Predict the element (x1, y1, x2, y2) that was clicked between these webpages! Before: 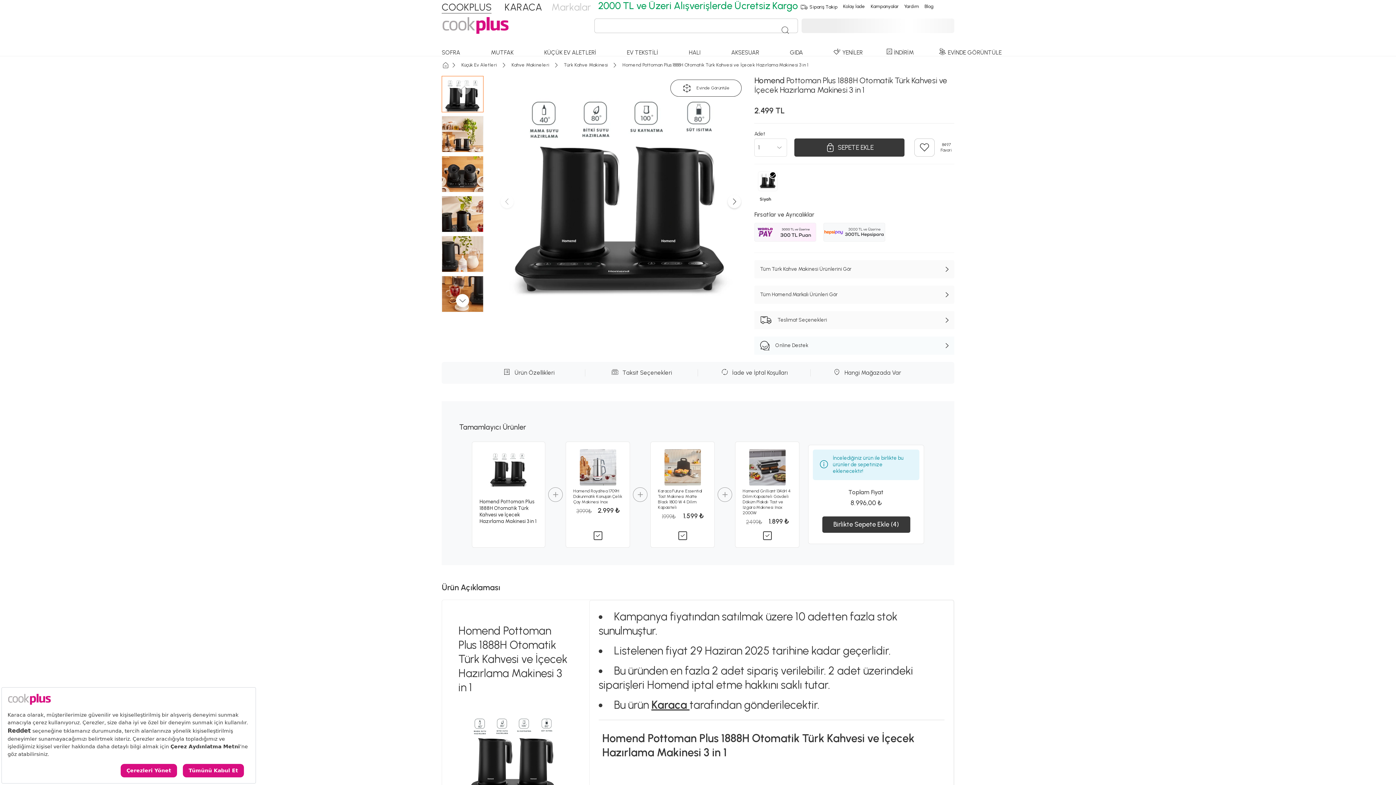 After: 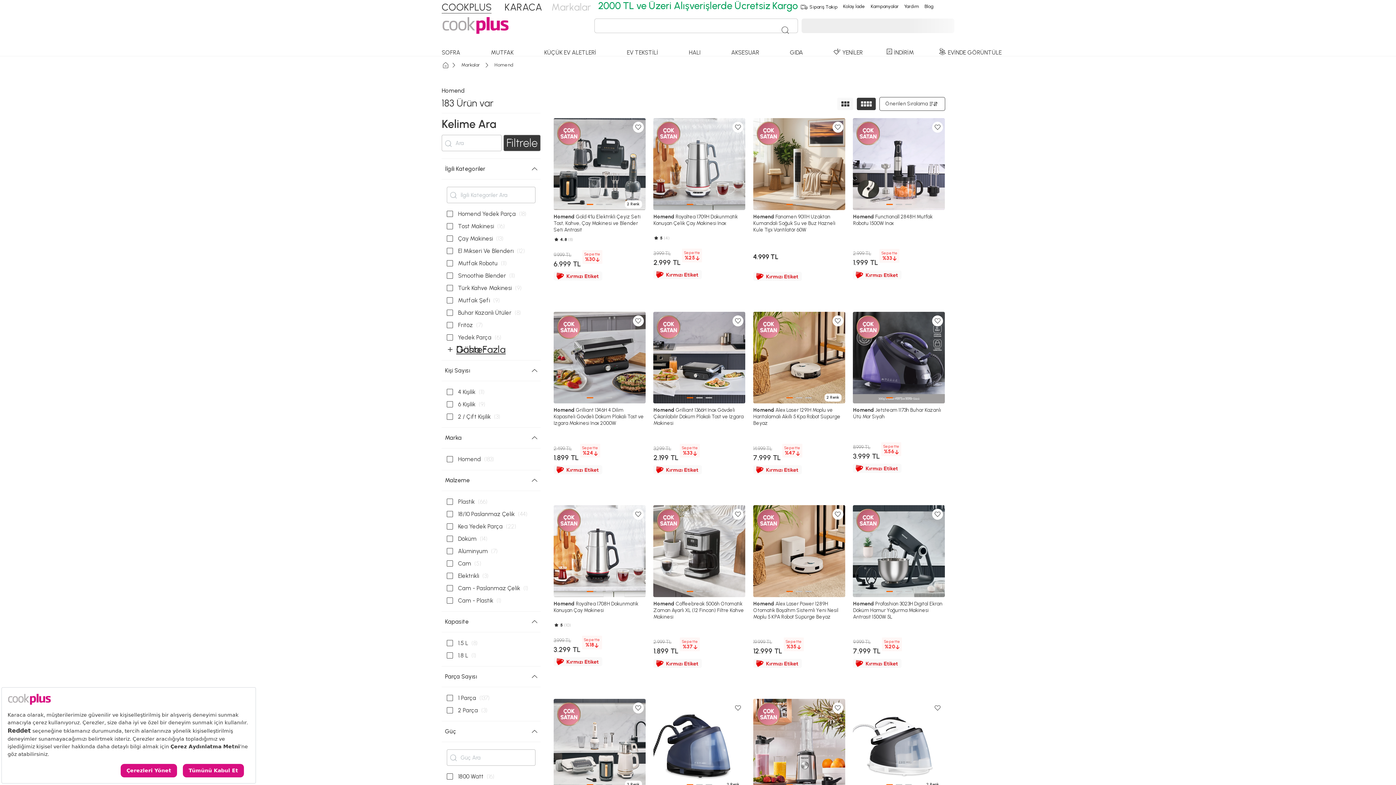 Action: label: Tüm Homend Markalı Ürünleri Gör bbox: (754, 285, 954, 303)